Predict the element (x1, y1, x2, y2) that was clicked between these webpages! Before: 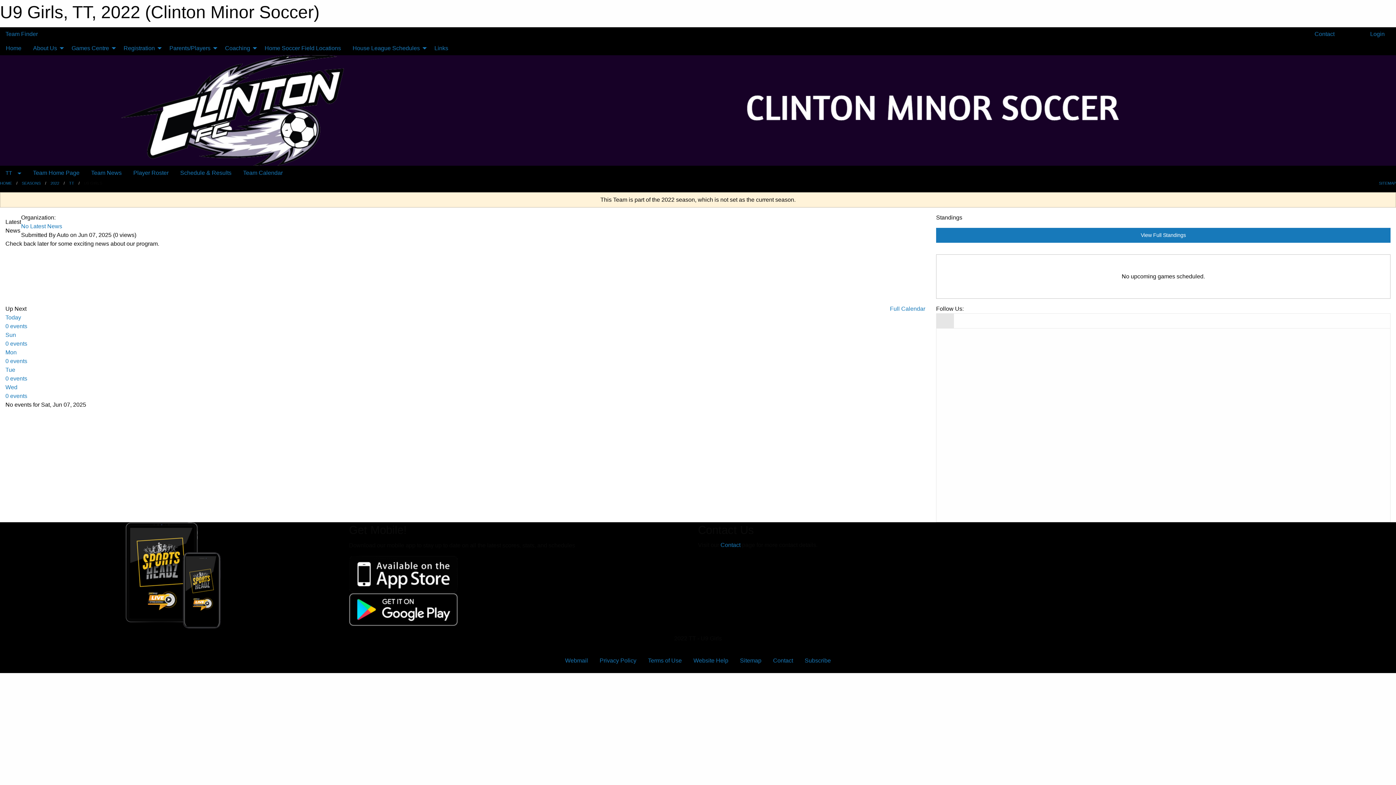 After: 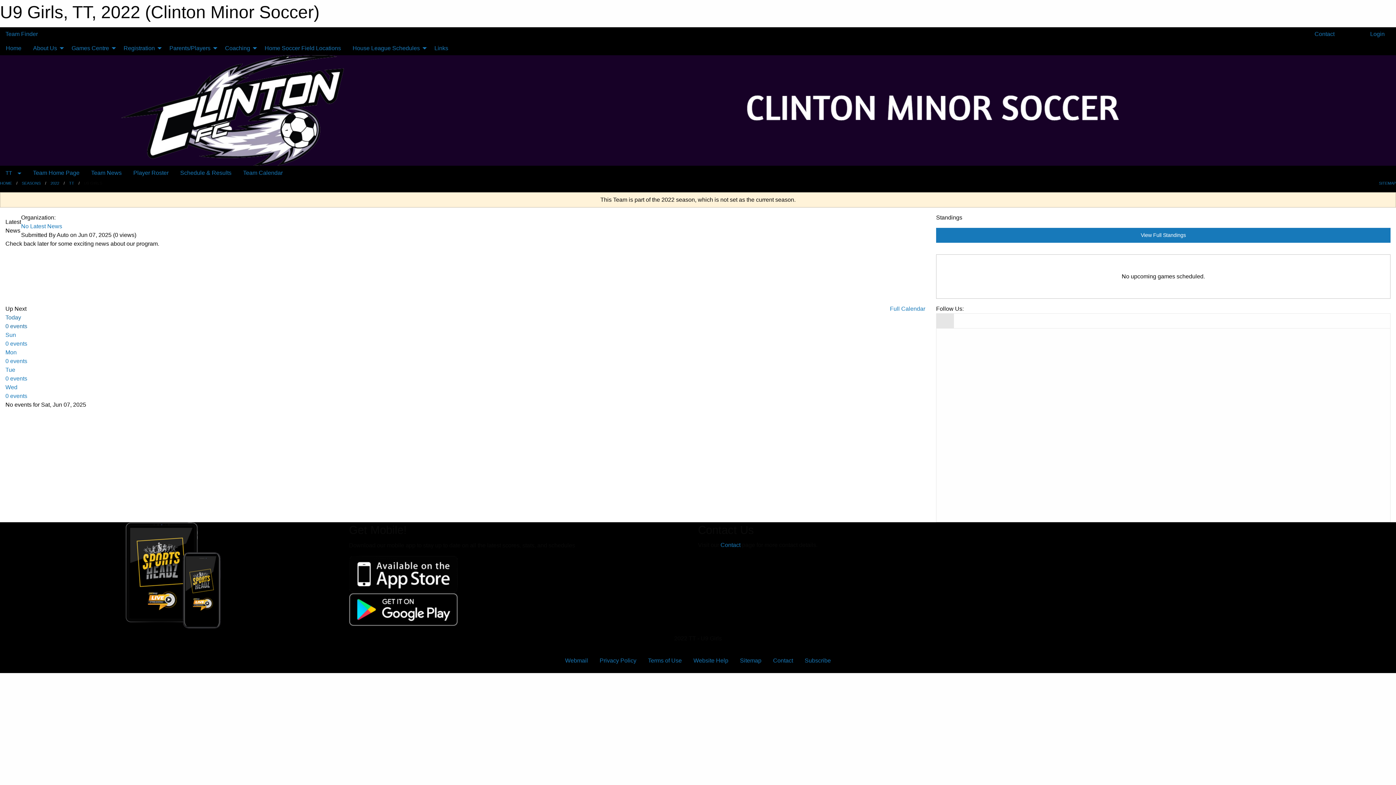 Action: bbox: (5, 314, 925, 330) label: Today
0 events